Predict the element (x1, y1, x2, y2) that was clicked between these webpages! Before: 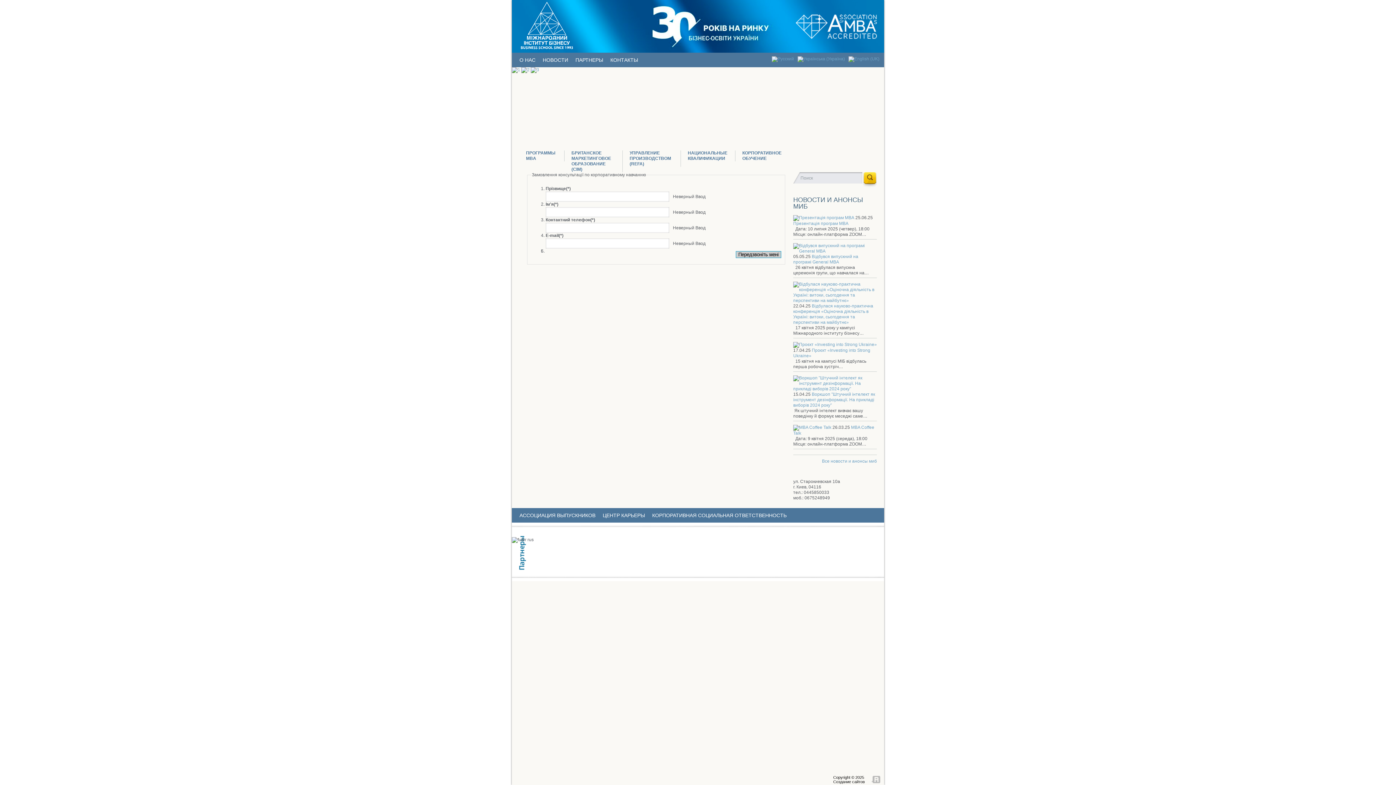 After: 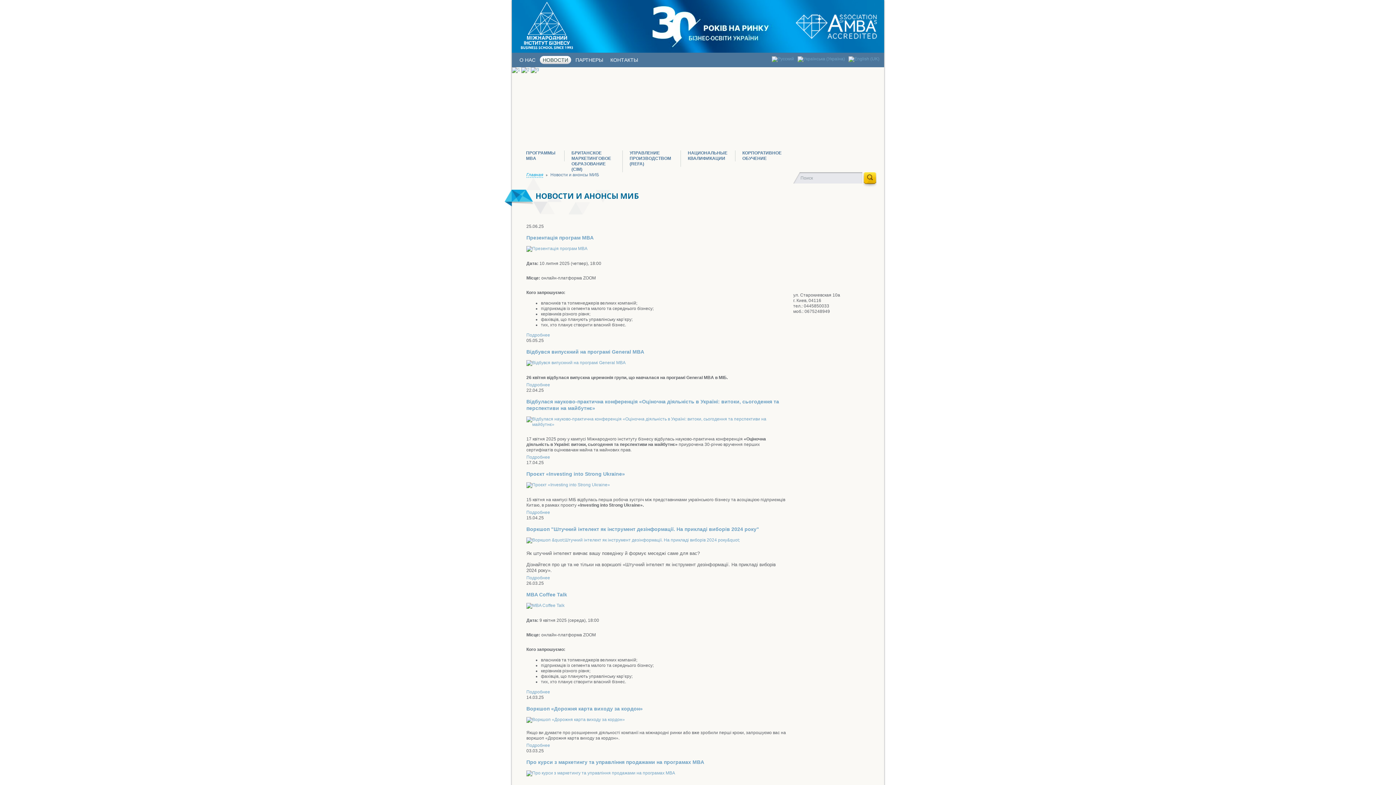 Action: label: НОВОСТИ bbox: (540, 56, 571, 64)